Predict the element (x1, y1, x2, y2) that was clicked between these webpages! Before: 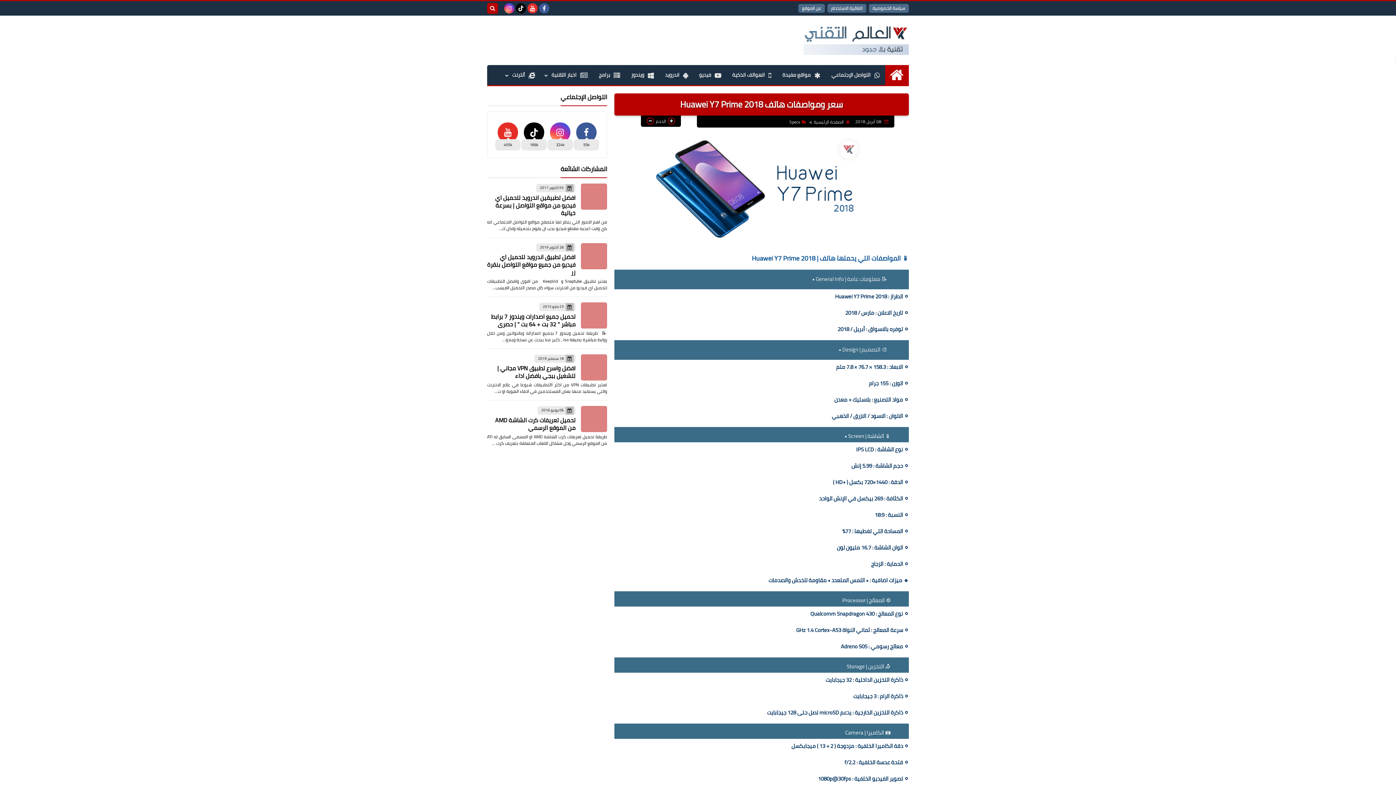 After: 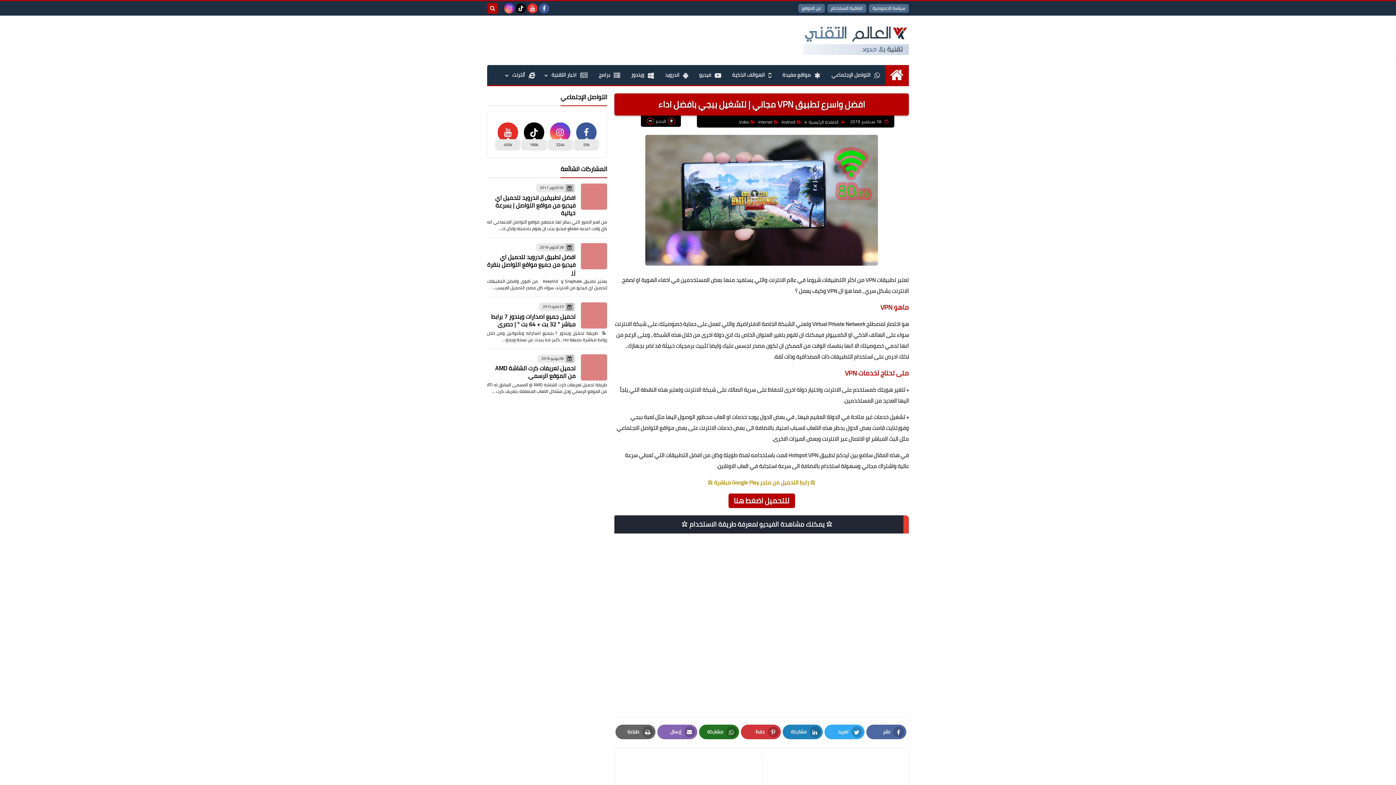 Action: bbox: (581, 354, 607, 380)